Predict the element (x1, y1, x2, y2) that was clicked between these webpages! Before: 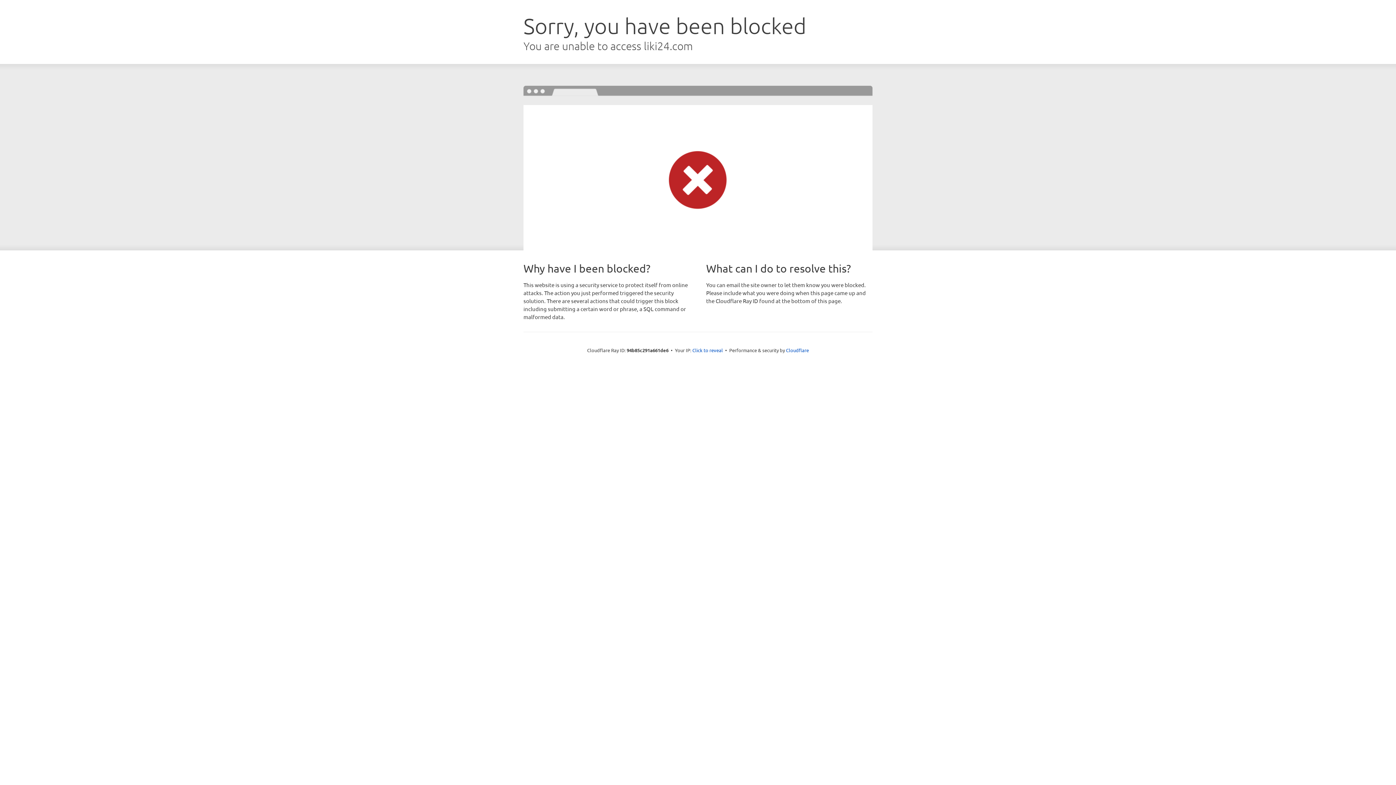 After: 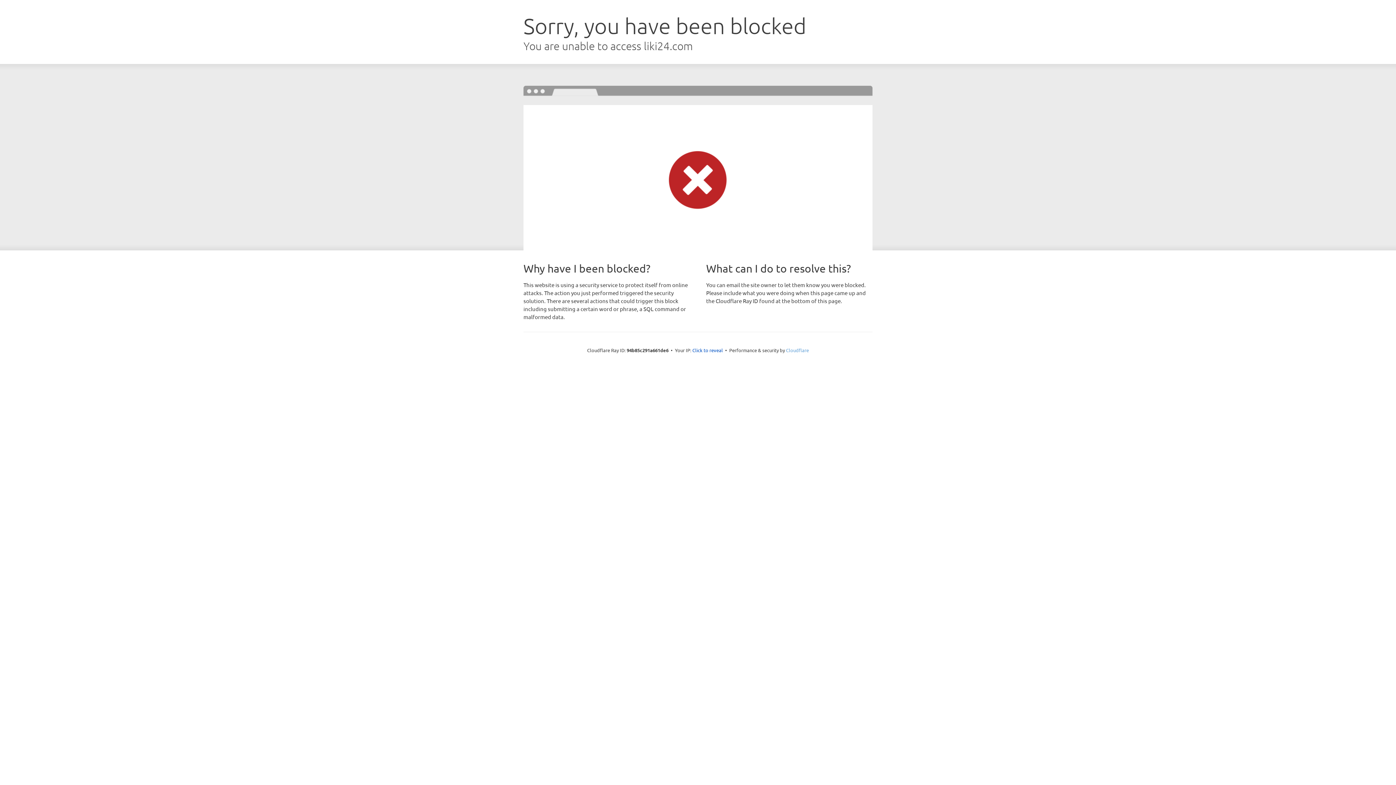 Action: bbox: (786, 347, 809, 353) label: Cloudflare